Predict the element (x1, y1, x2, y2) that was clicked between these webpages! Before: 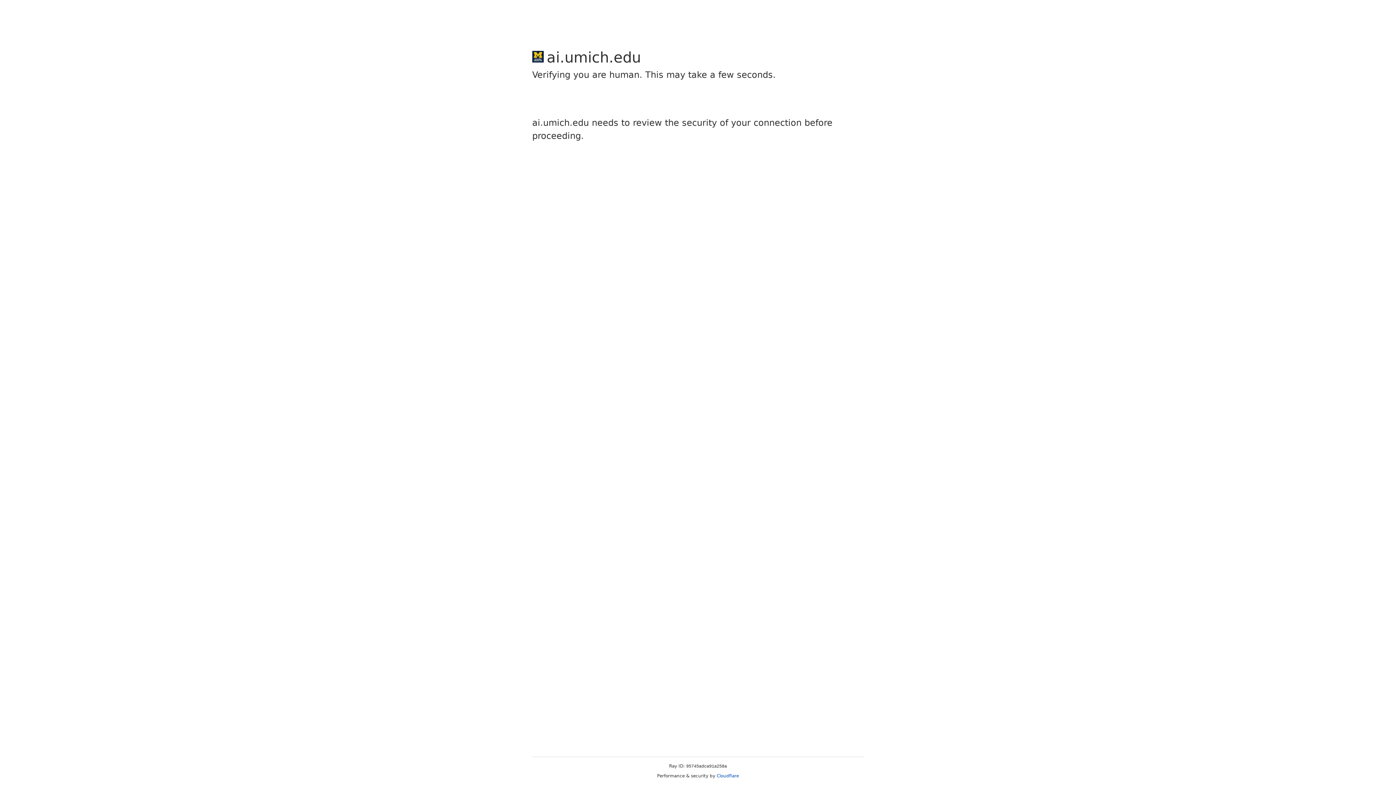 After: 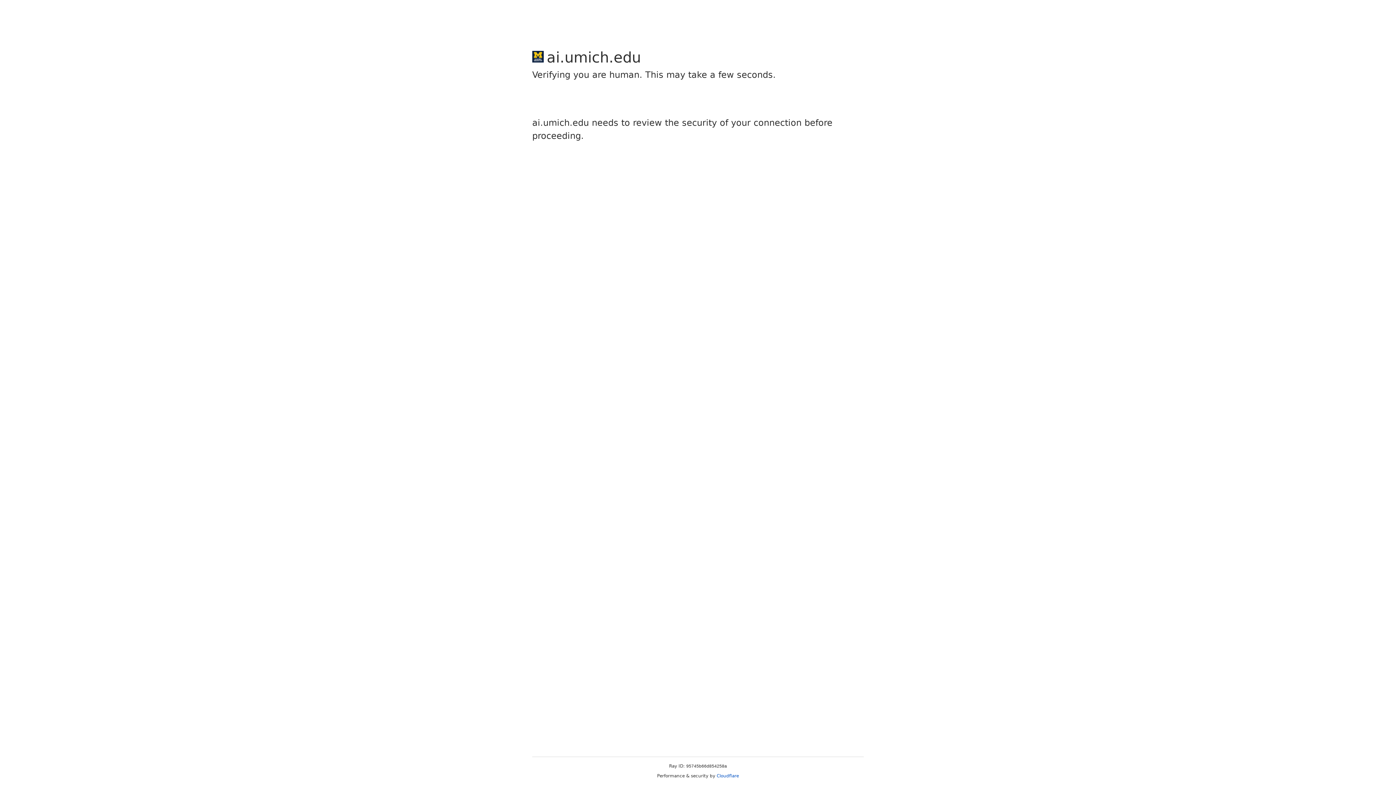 Action: bbox: (716, 773, 739, 778) label: Cloudflare